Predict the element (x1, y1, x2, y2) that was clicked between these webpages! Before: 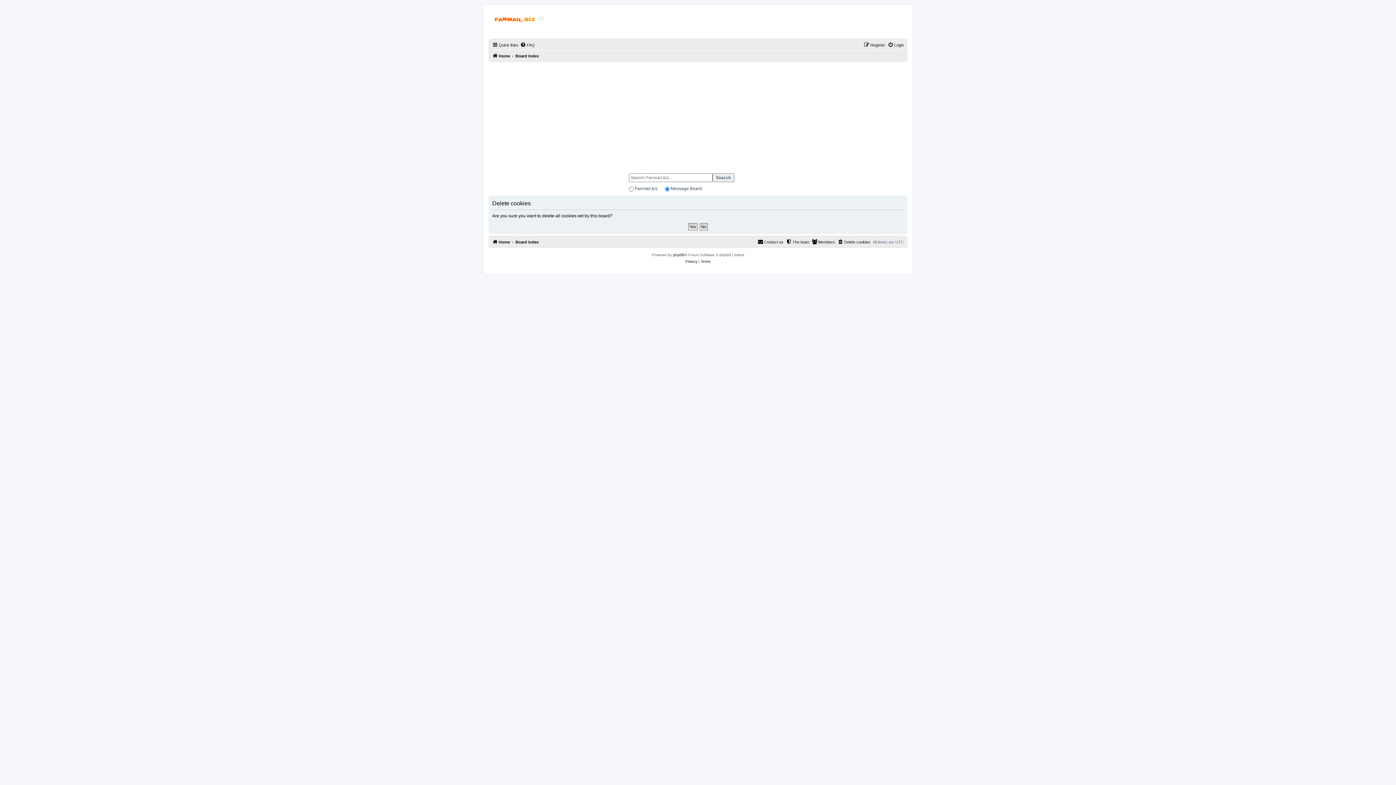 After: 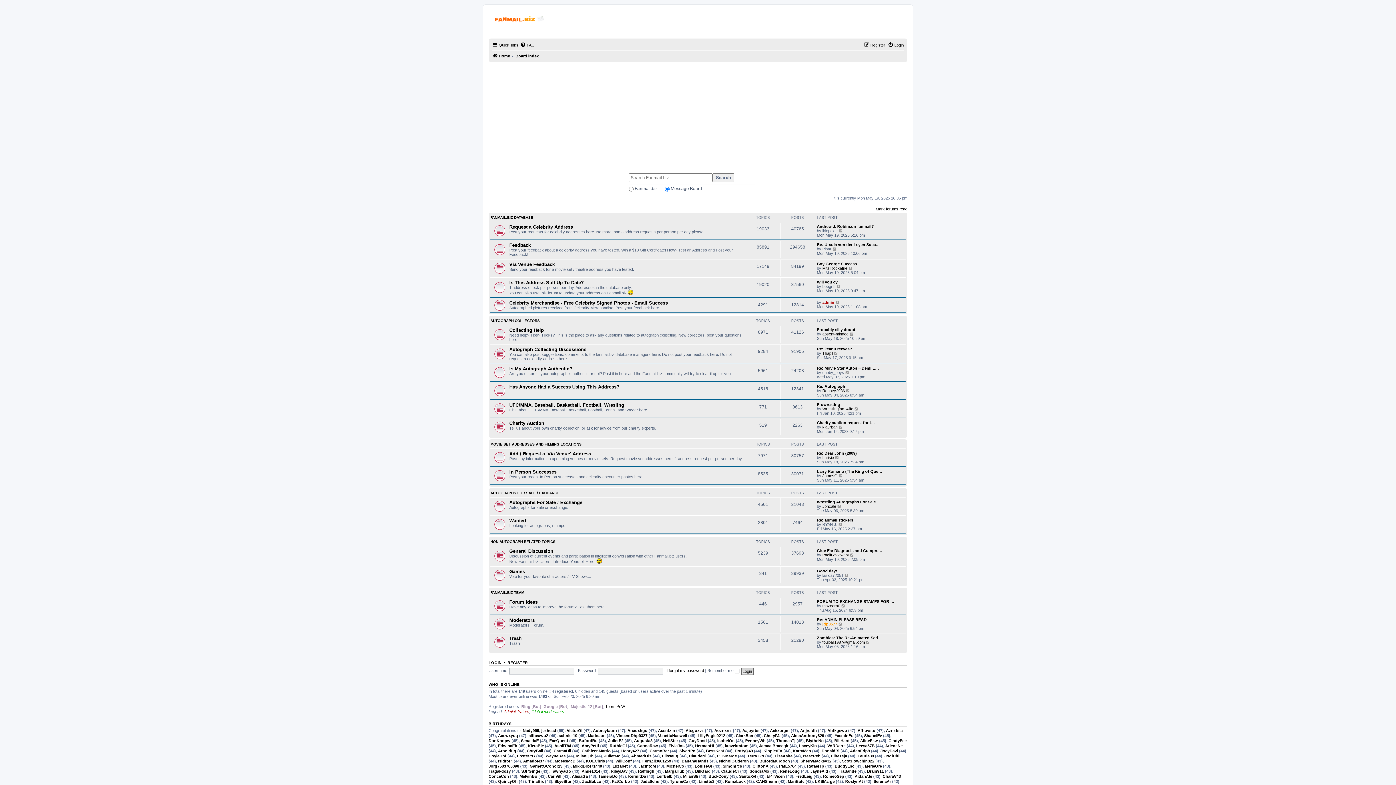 Action: bbox: (515, 237, 538, 246) label: Board index